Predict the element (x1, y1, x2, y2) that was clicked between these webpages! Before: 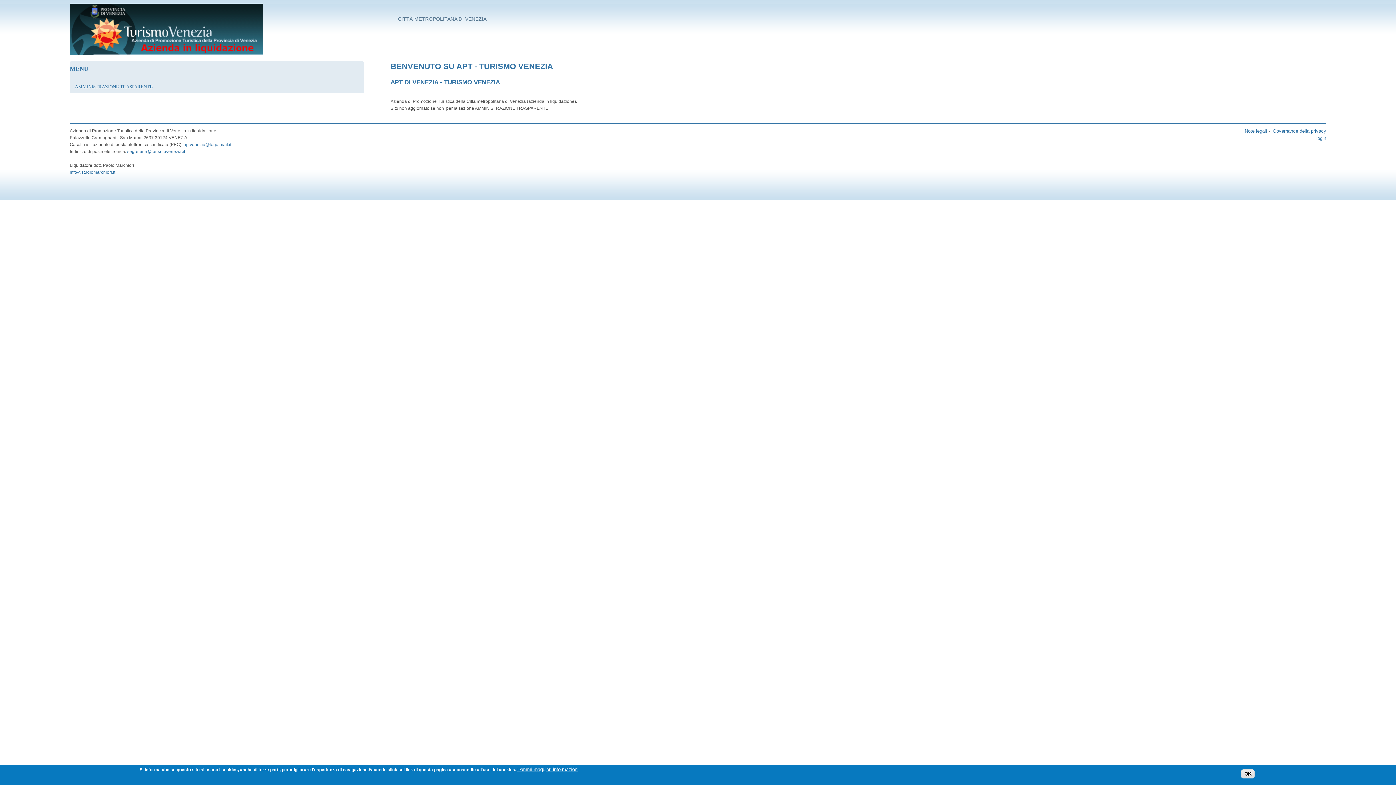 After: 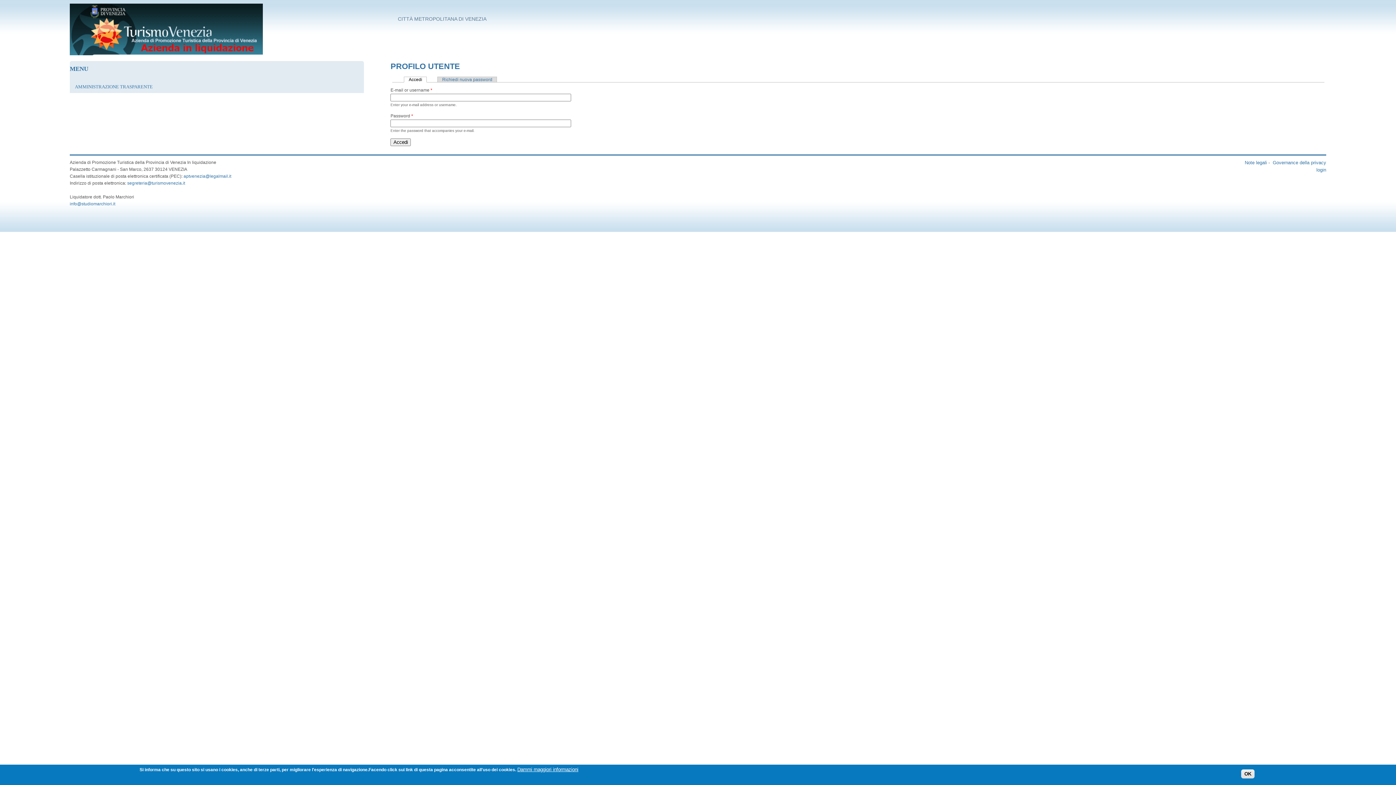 Action: label: login bbox: (1316, 135, 1326, 141)